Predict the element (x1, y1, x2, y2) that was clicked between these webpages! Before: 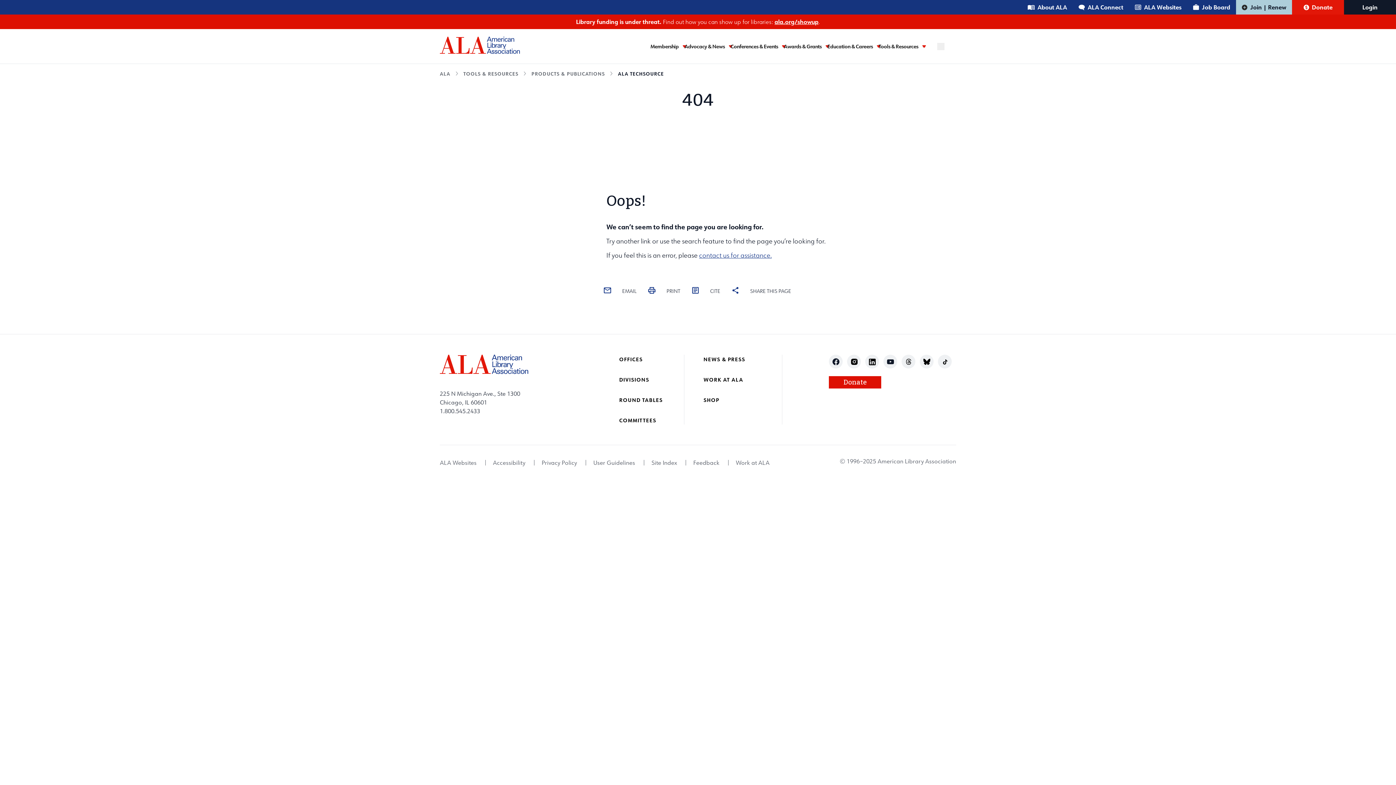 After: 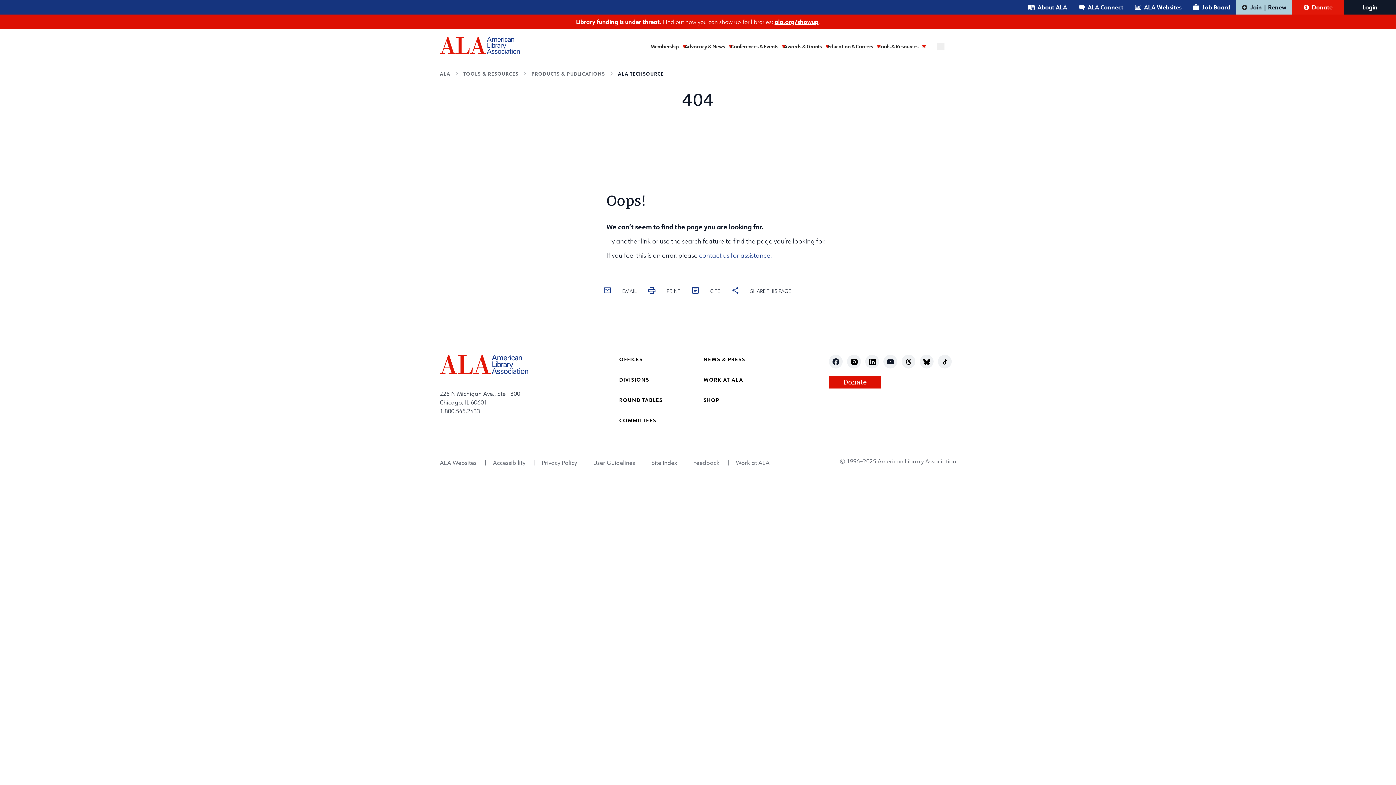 Action: label: facebook bbox: (832, 358, 839, 365)